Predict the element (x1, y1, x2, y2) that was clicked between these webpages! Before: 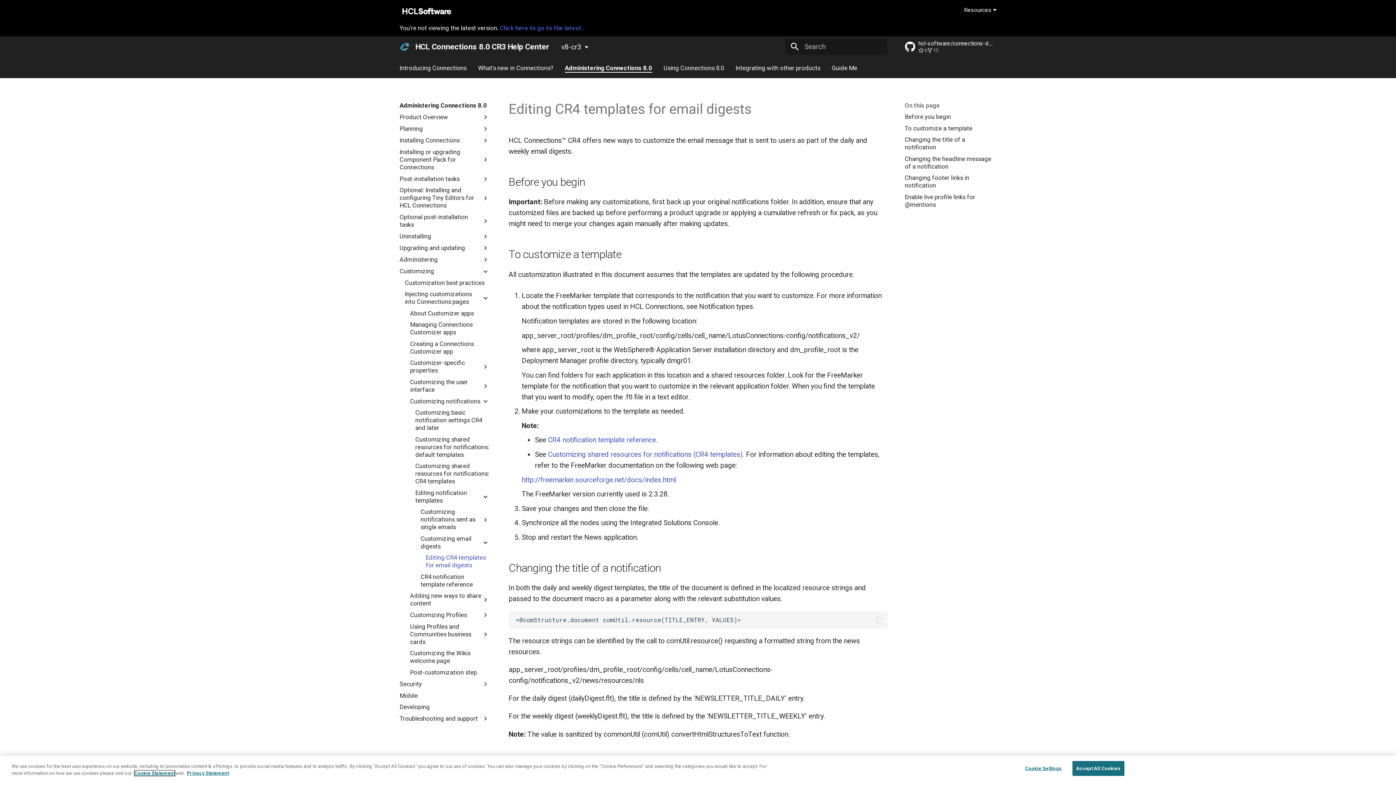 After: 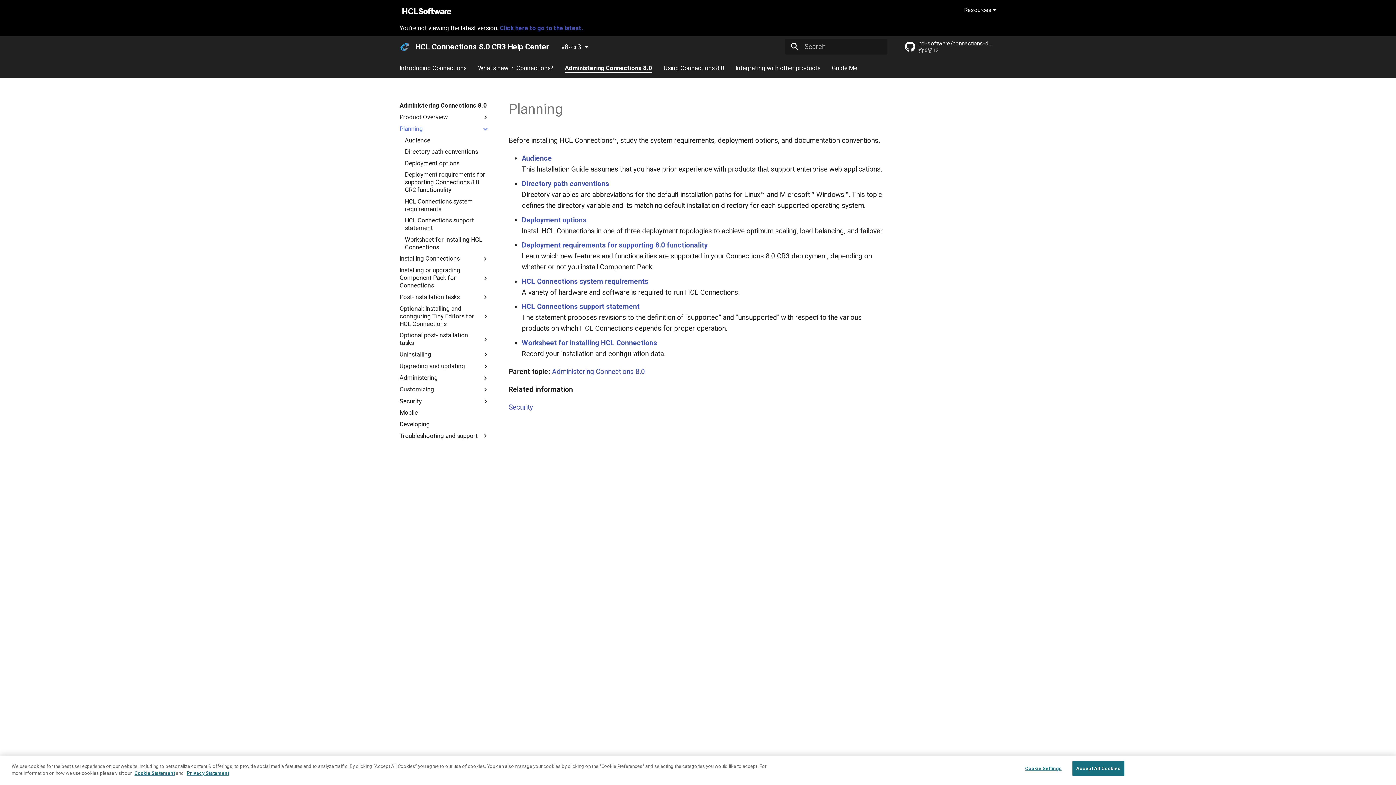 Action: label: Planning bbox: (399, 125, 481, 132)